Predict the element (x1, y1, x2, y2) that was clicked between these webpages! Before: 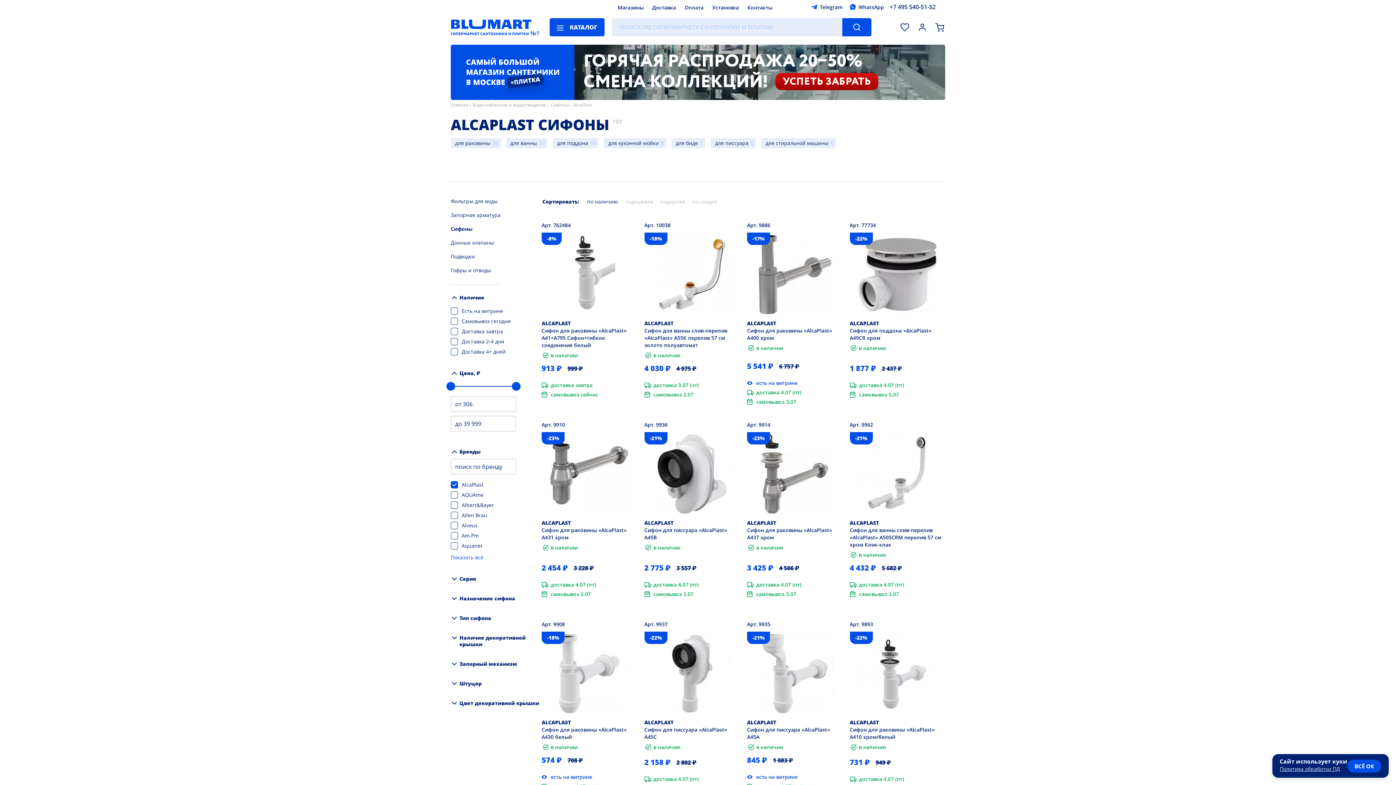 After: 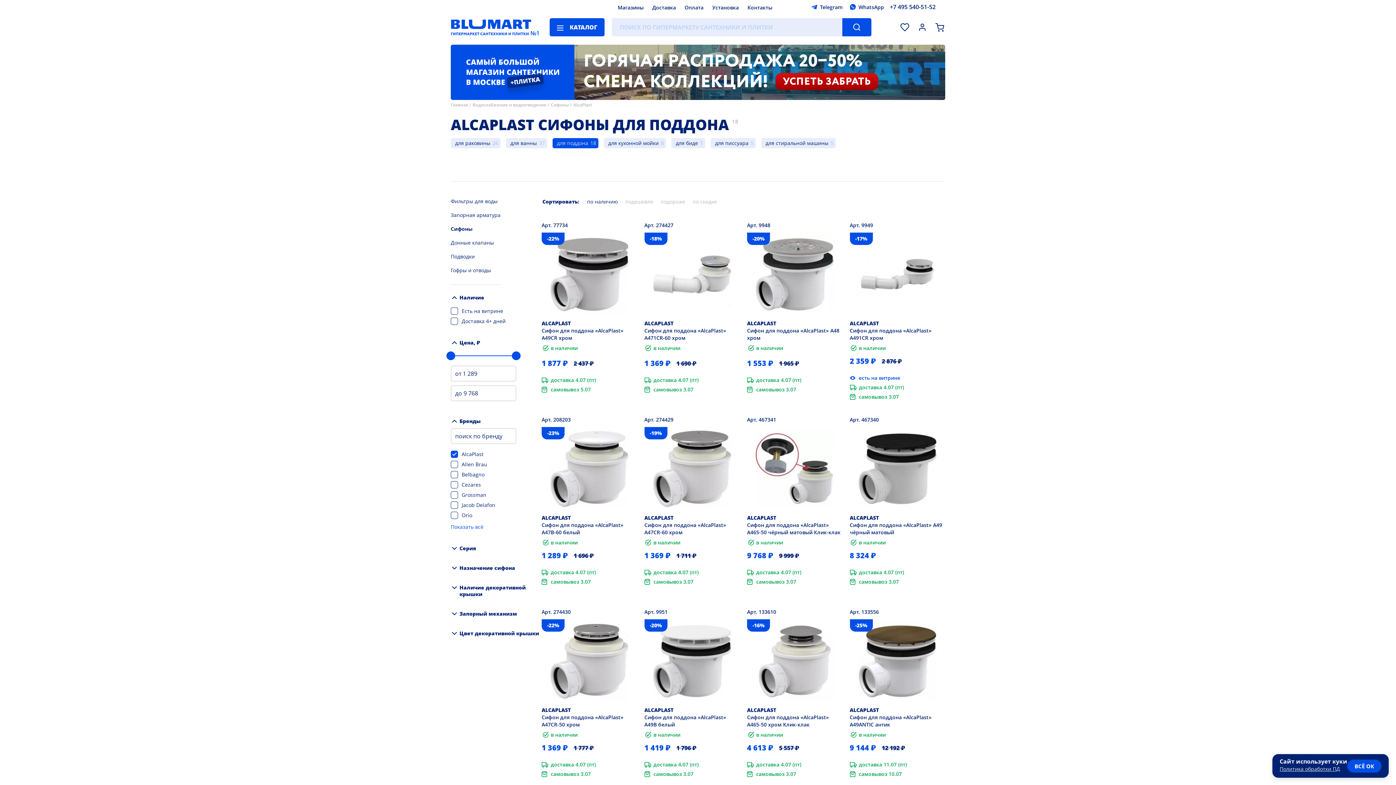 Action: label: для поддона bbox: (552, 138, 602, 148)